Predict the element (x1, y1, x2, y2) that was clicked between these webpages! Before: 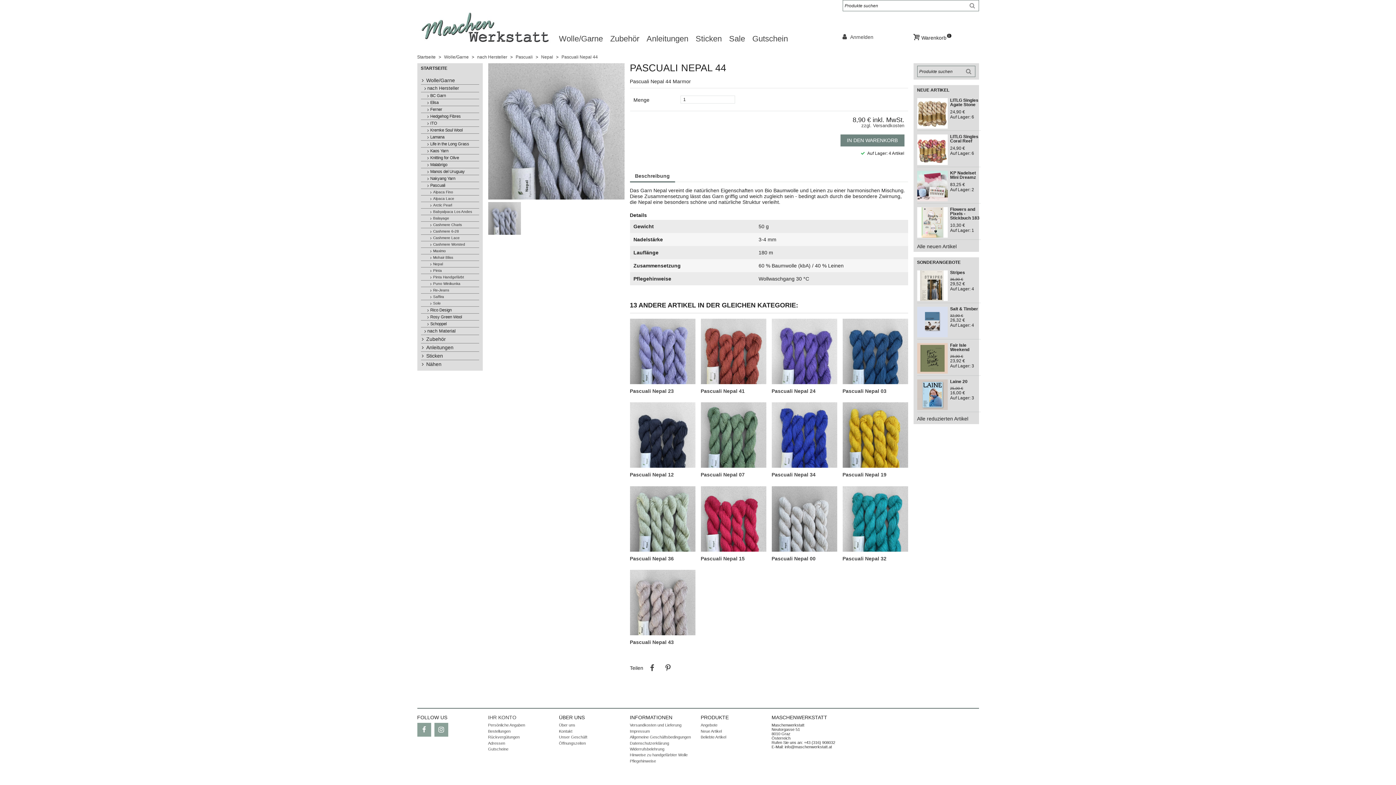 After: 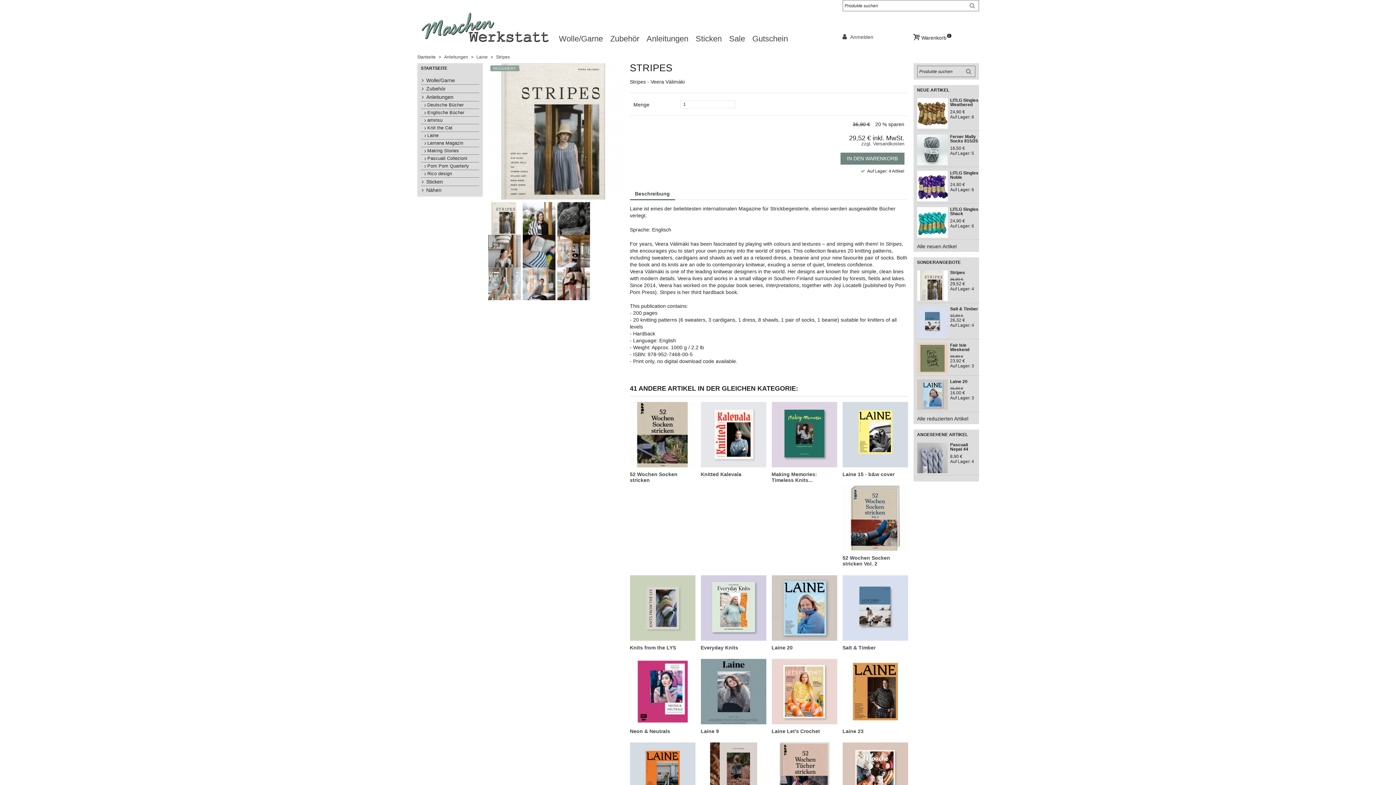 Action: bbox: (917, 270, 980, 291) label: Stripes
36,90 €
29,52 €
Auf Lager: 4